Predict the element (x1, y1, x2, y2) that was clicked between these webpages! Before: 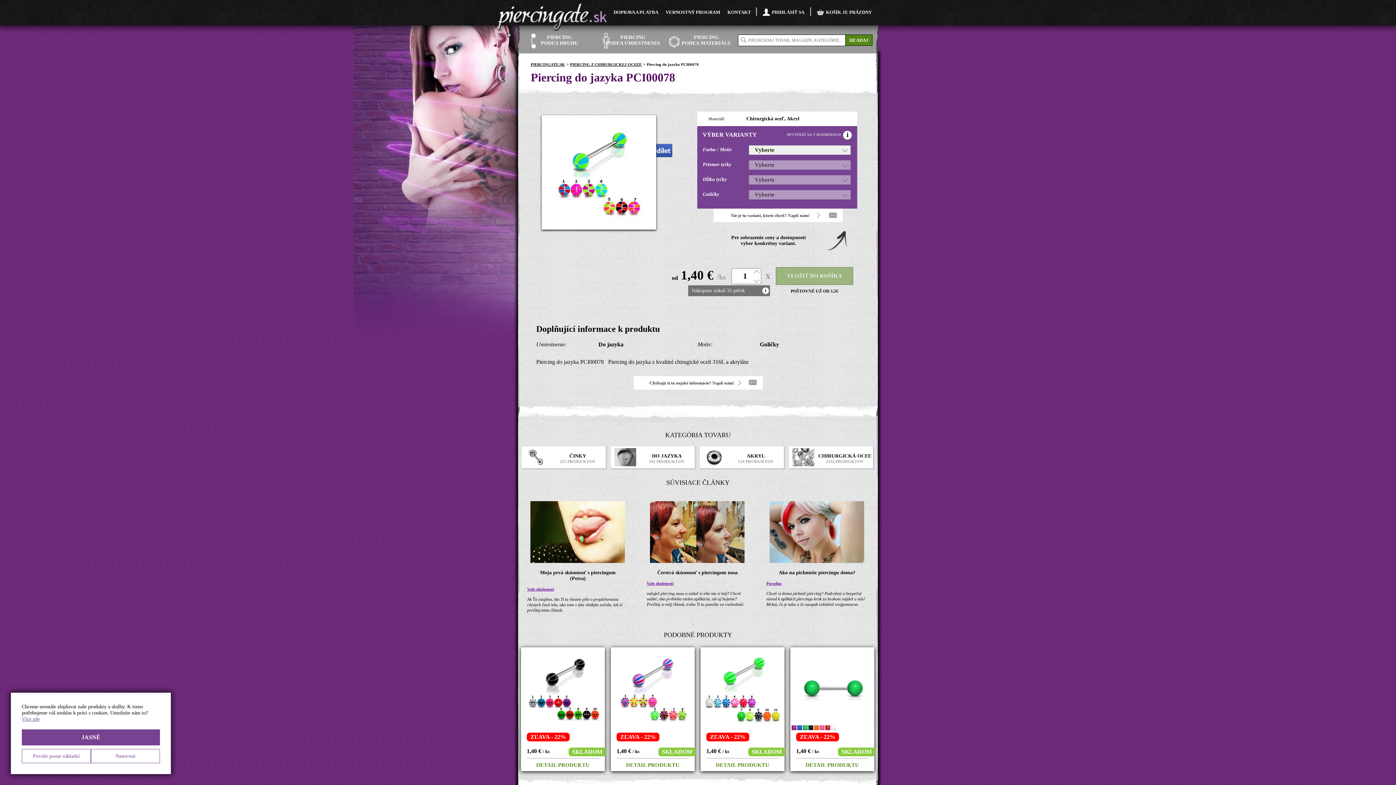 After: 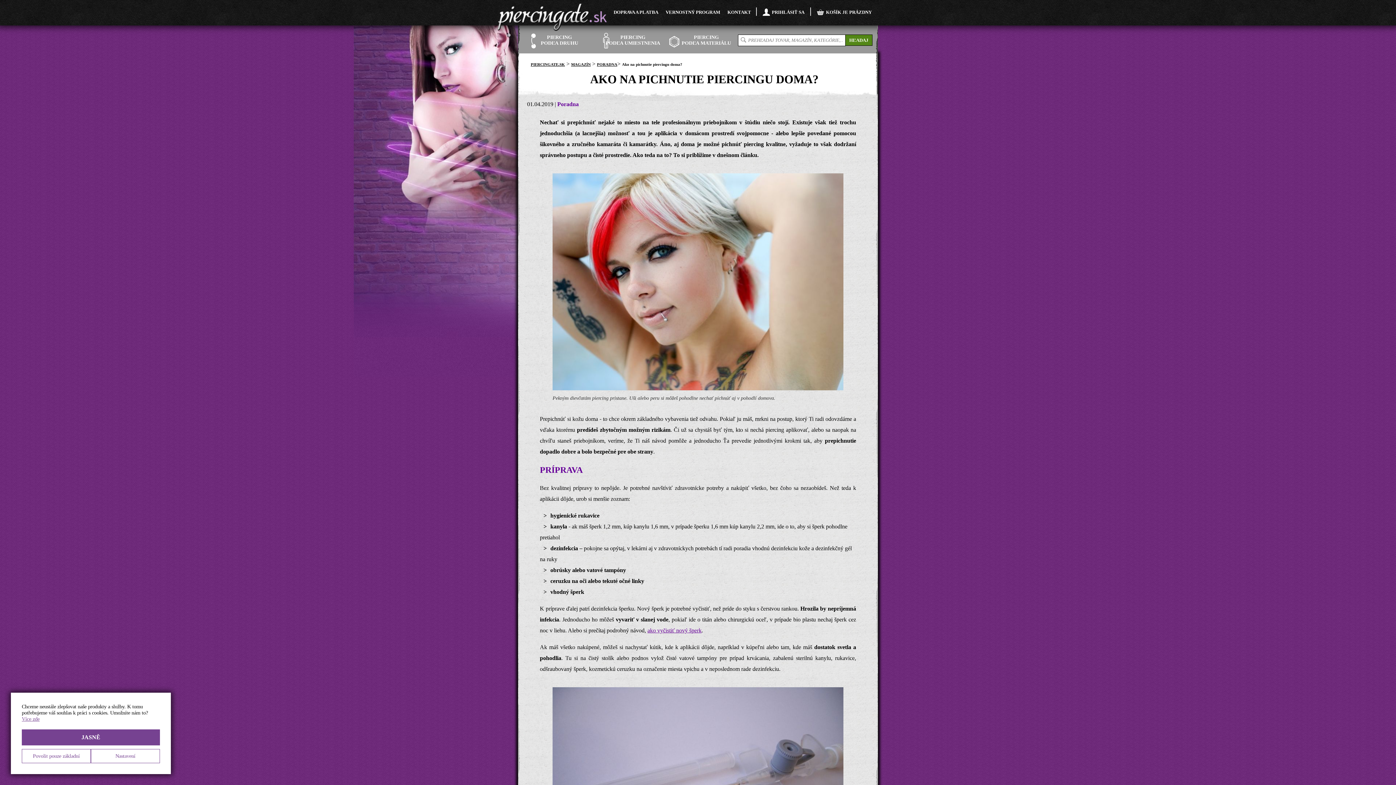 Action: label: Ako na pichnutie piercingu doma?
Poradna
Chceš si doma pichnúť piercing? Podrobný a bezpečný návod k aplikácii piercingu krok za krokom nájdeš u nás! Mrkni, čo je tabu a čo naopak zvládneš svojpomocne. bbox: (761, 495, 873, 613)